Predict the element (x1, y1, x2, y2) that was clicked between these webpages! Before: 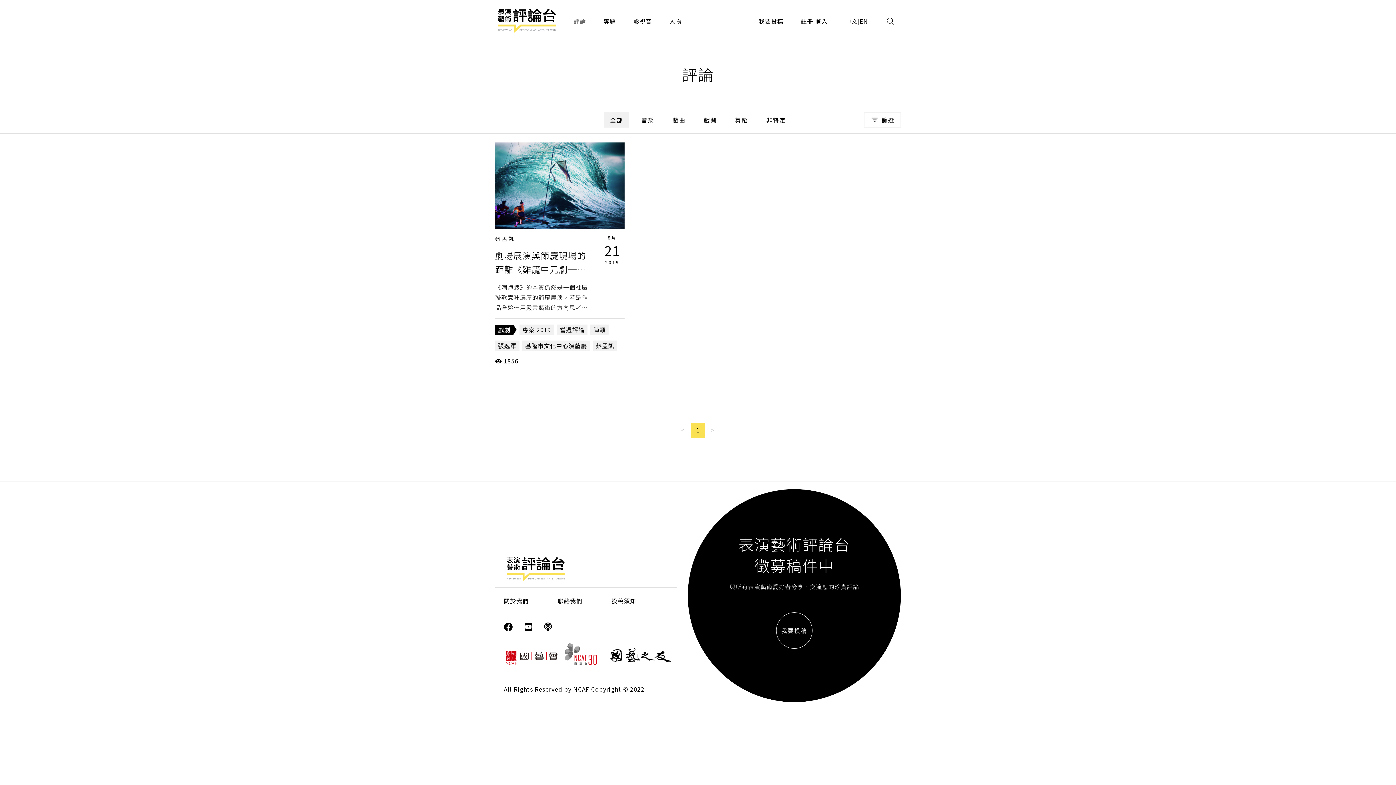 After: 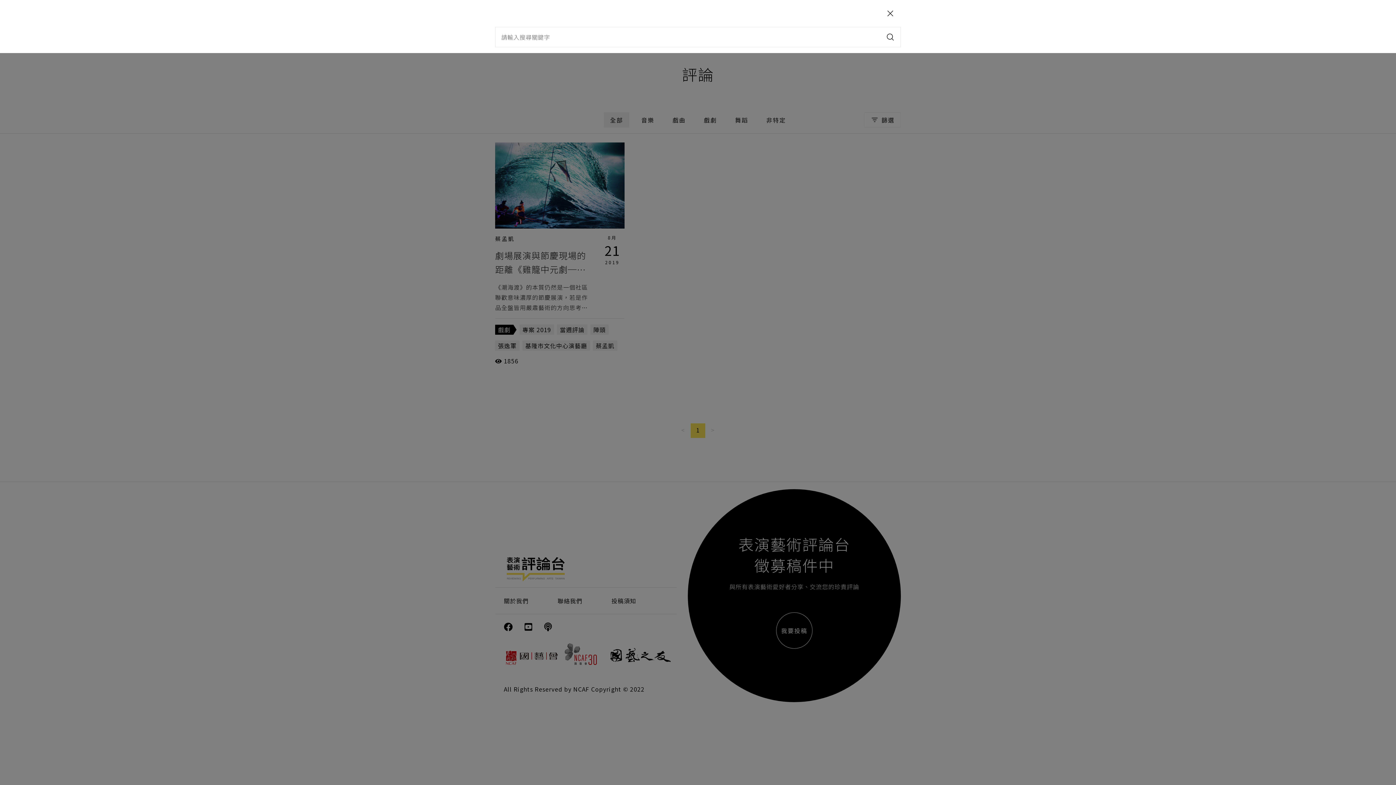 Action: bbox: (880, 10, 901, 31)